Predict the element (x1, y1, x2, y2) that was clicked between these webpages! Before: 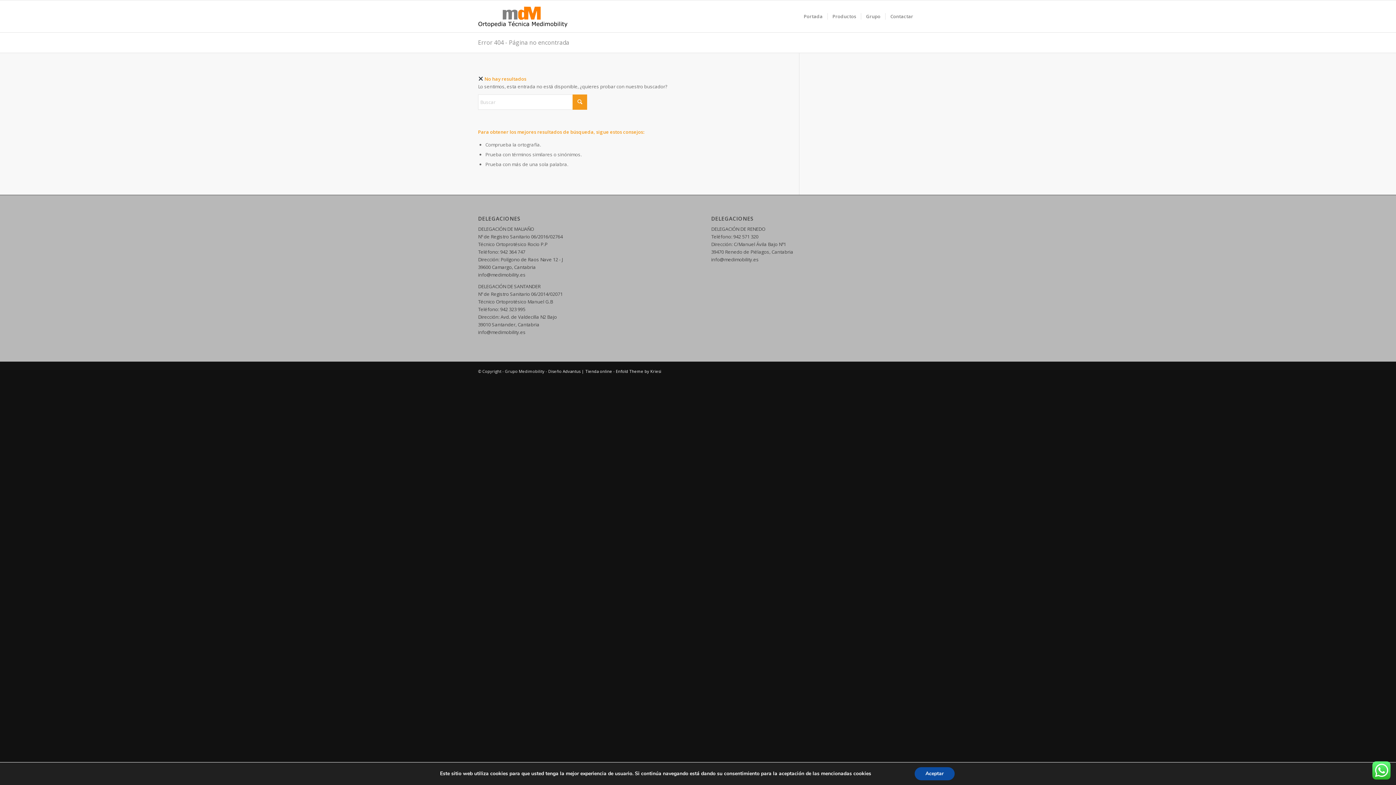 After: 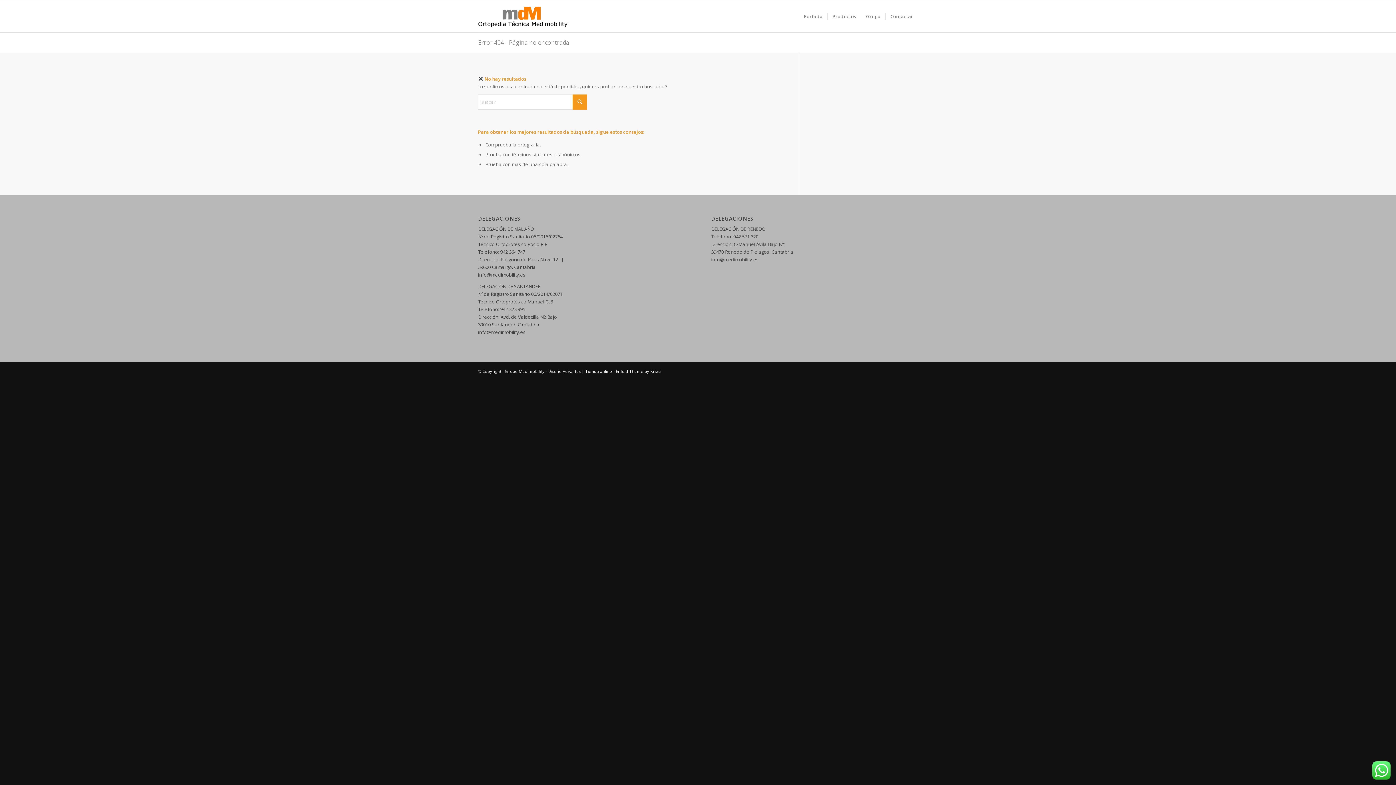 Action: label: Aceptar bbox: (930, 767, 971, 780)